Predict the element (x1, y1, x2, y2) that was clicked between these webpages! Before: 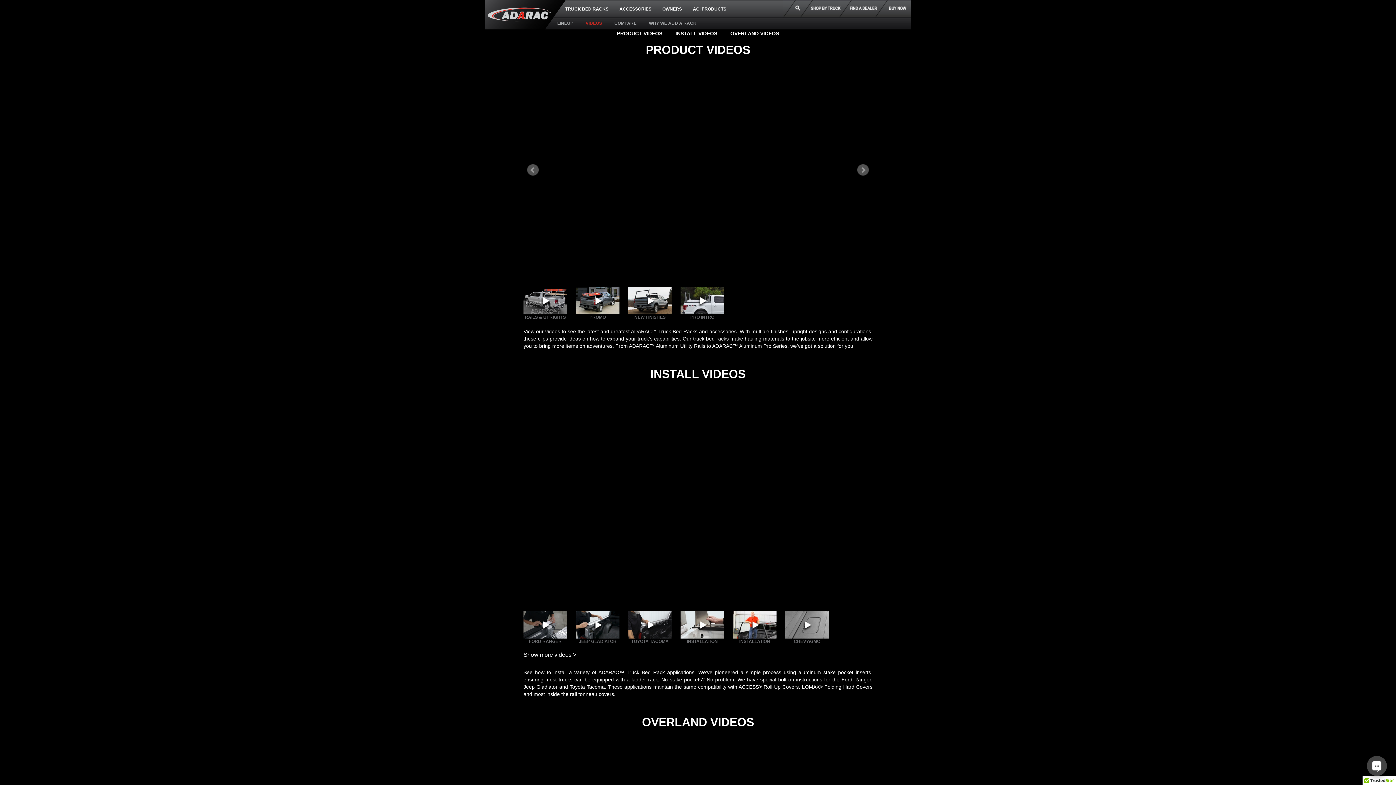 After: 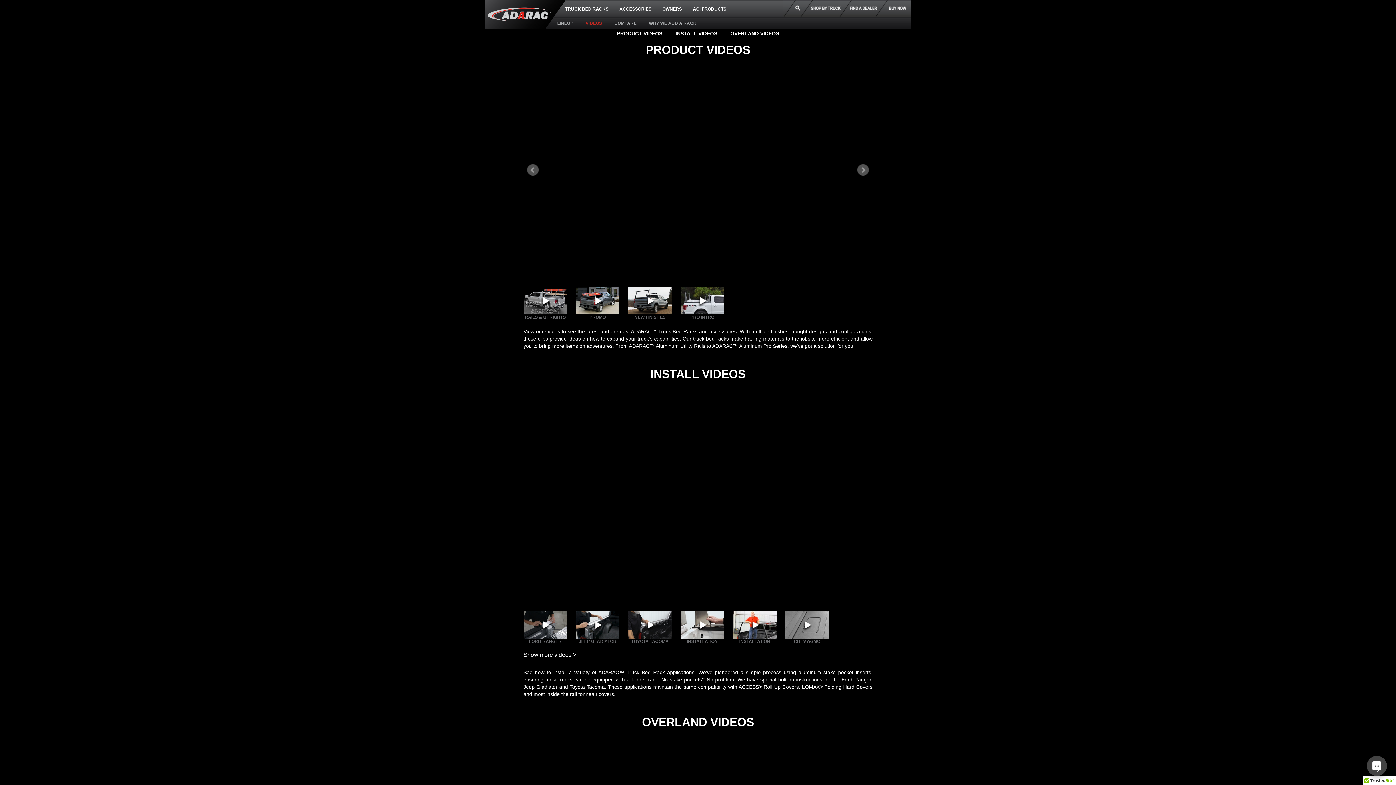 Action: label: VIDEOS bbox: (580, 17, 607, 29)